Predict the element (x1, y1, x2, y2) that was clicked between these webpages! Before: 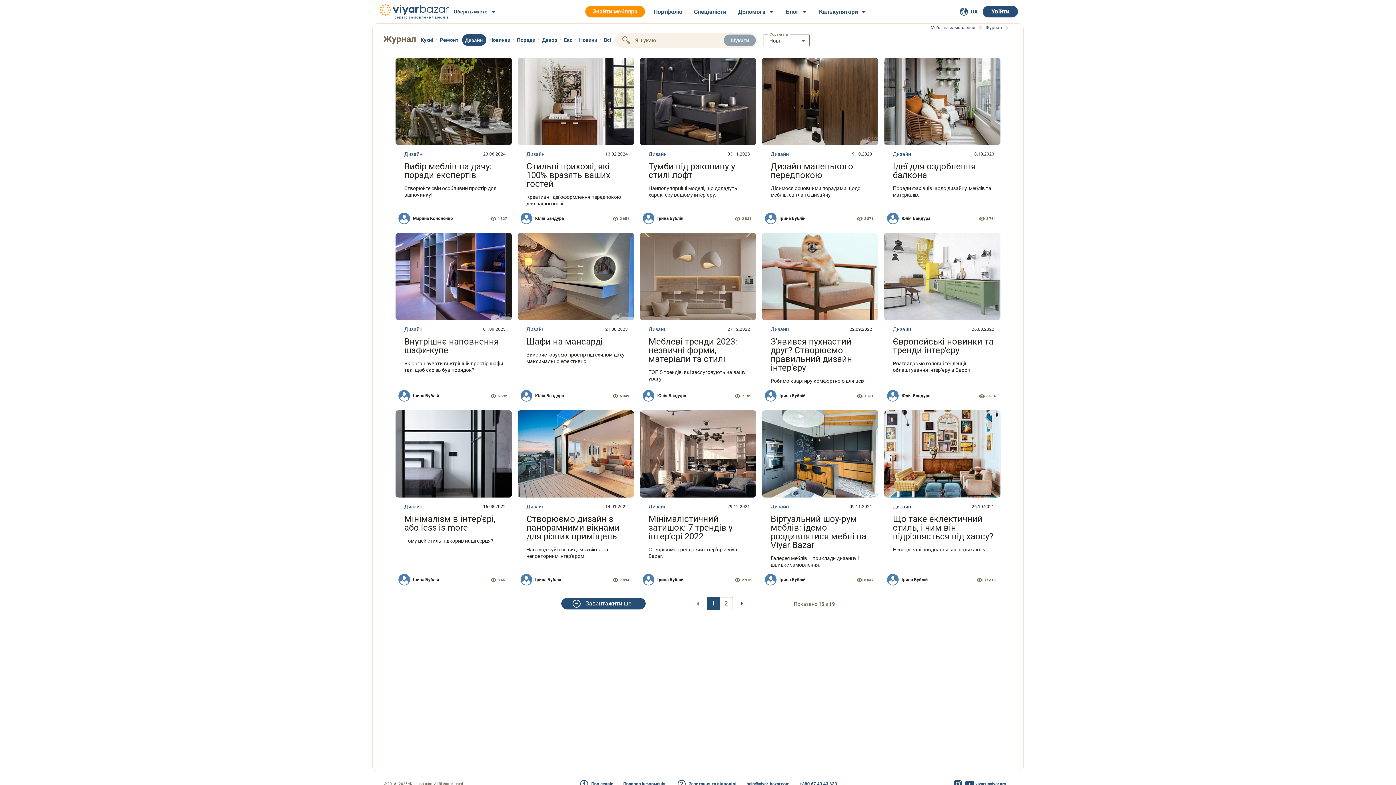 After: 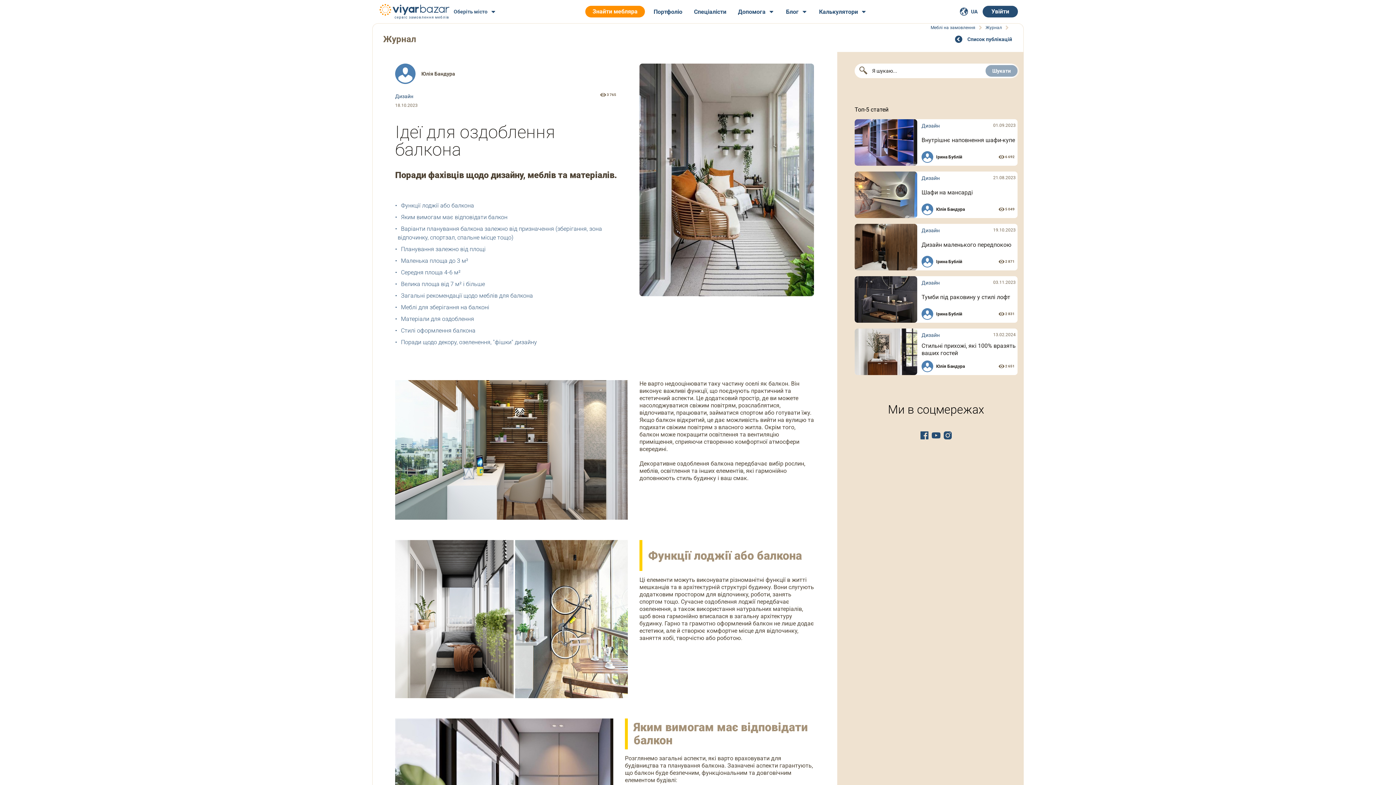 Action: bbox: (893, 157, 994, 179) label: Ідеї для оздоблення балкона